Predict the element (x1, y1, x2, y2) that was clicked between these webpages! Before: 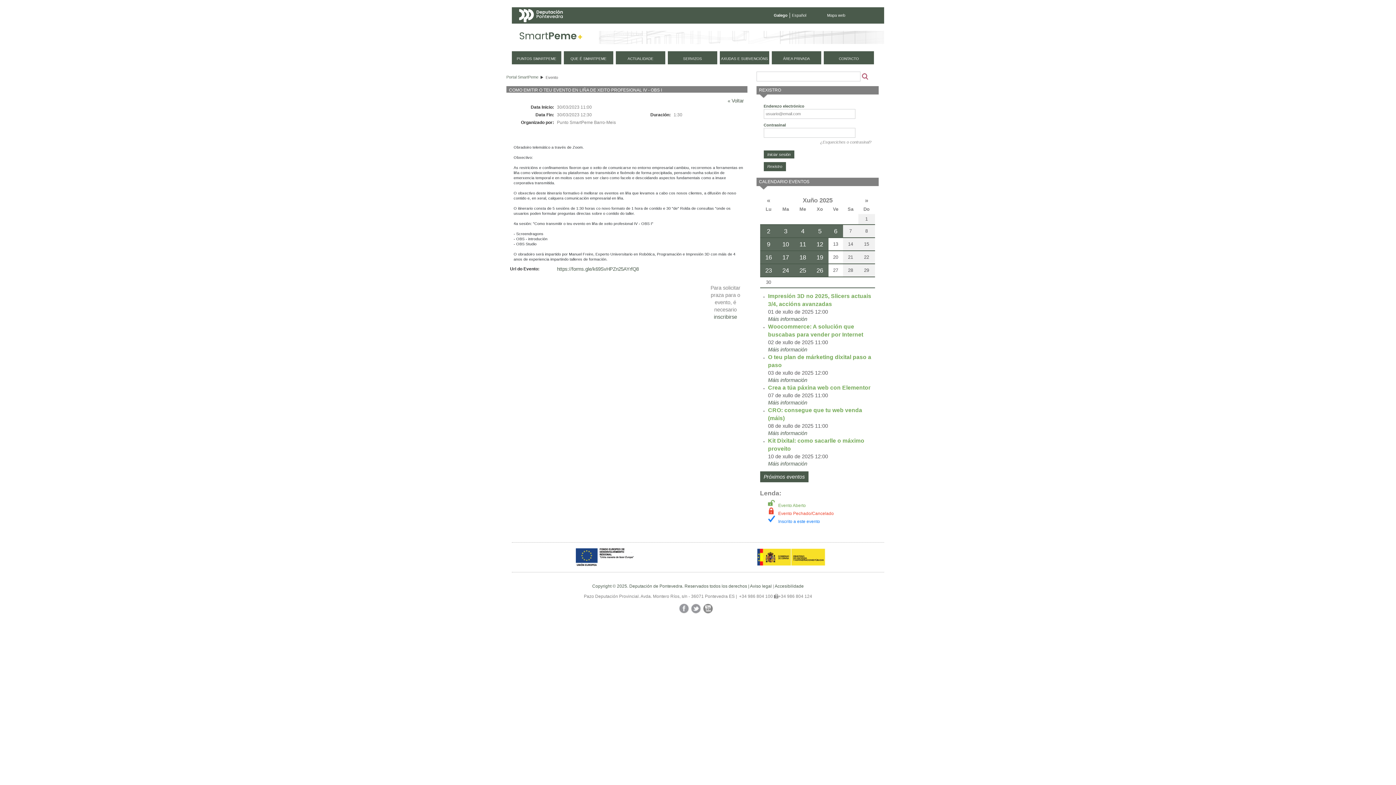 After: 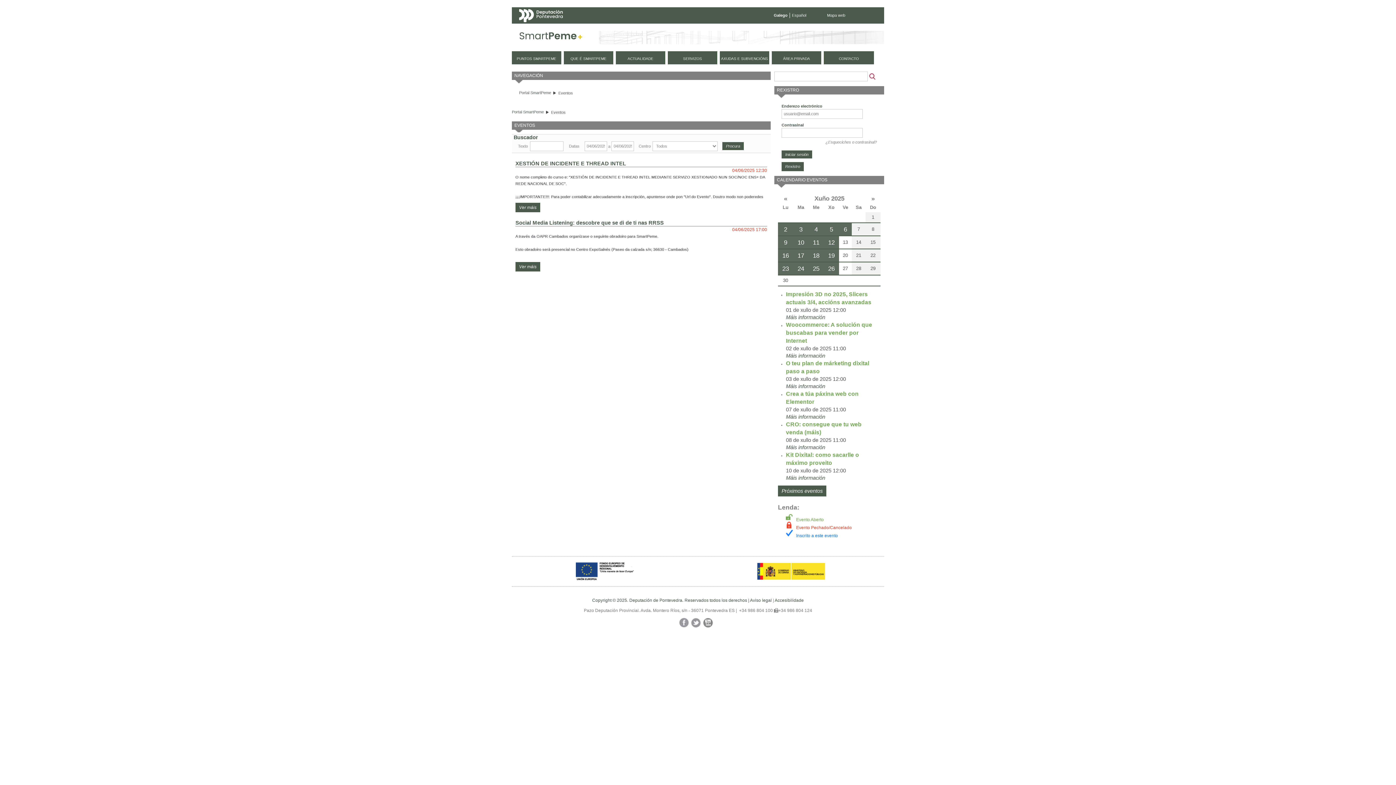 Action: bbox: (794, 225, 811, 237) label: 4